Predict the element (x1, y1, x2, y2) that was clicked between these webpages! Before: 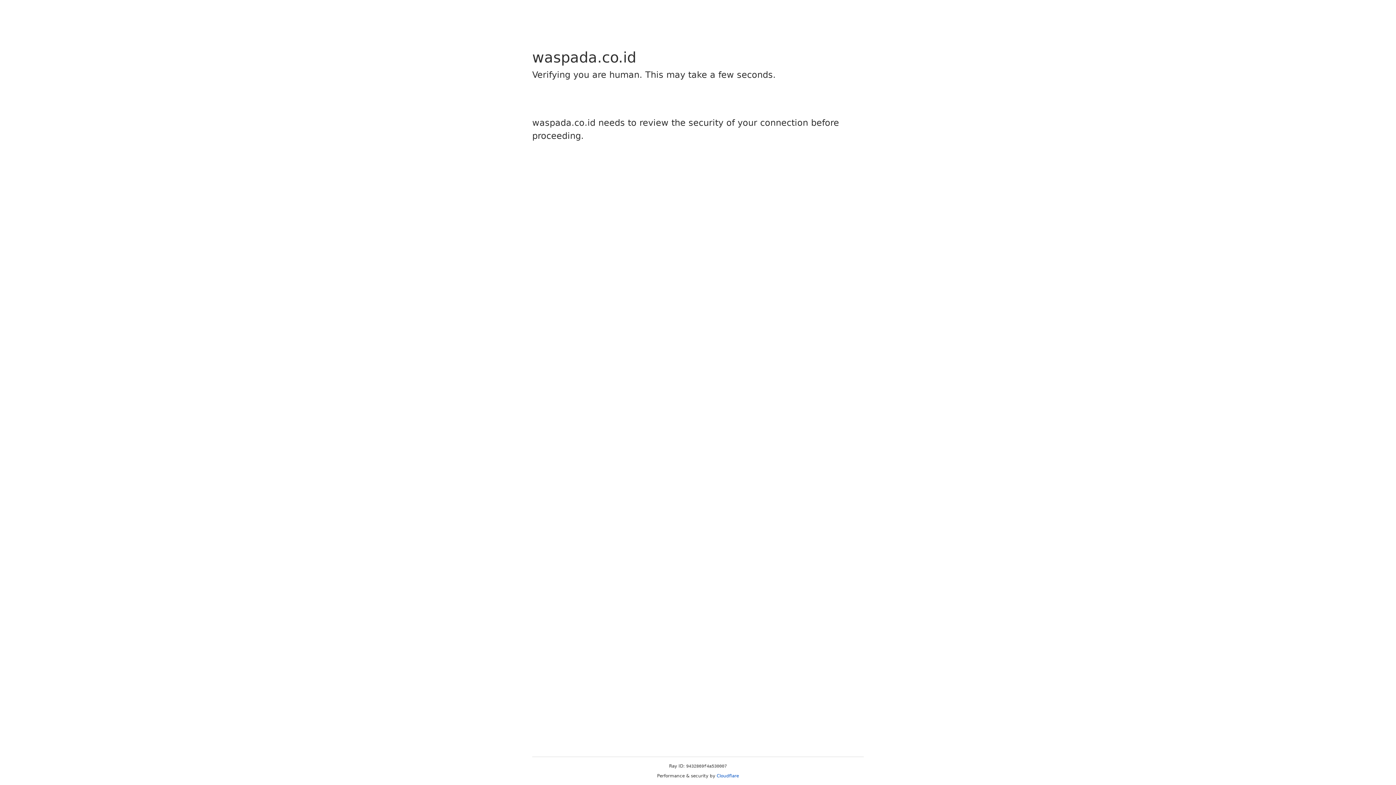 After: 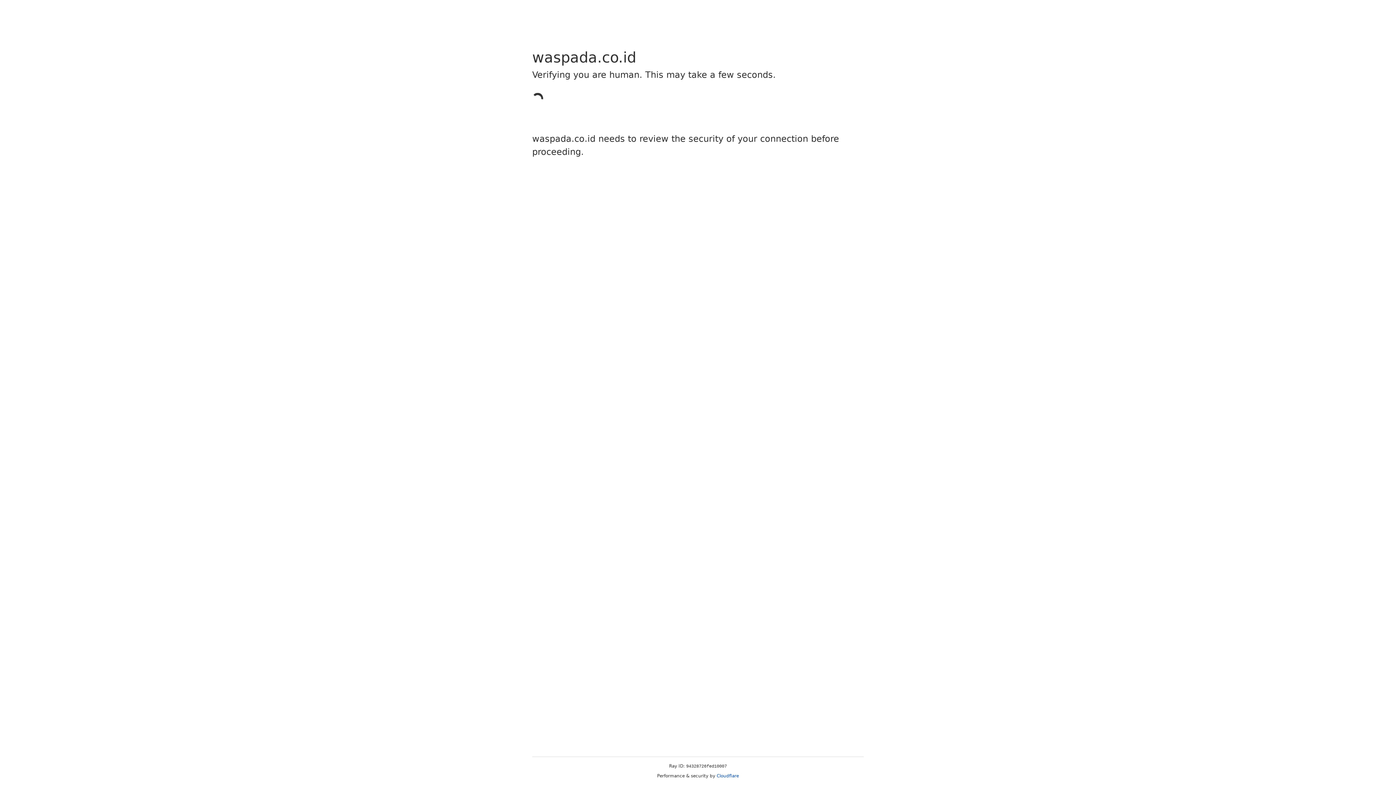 Action: bbox: (716, 773, 739, 778) label: Cloudflare